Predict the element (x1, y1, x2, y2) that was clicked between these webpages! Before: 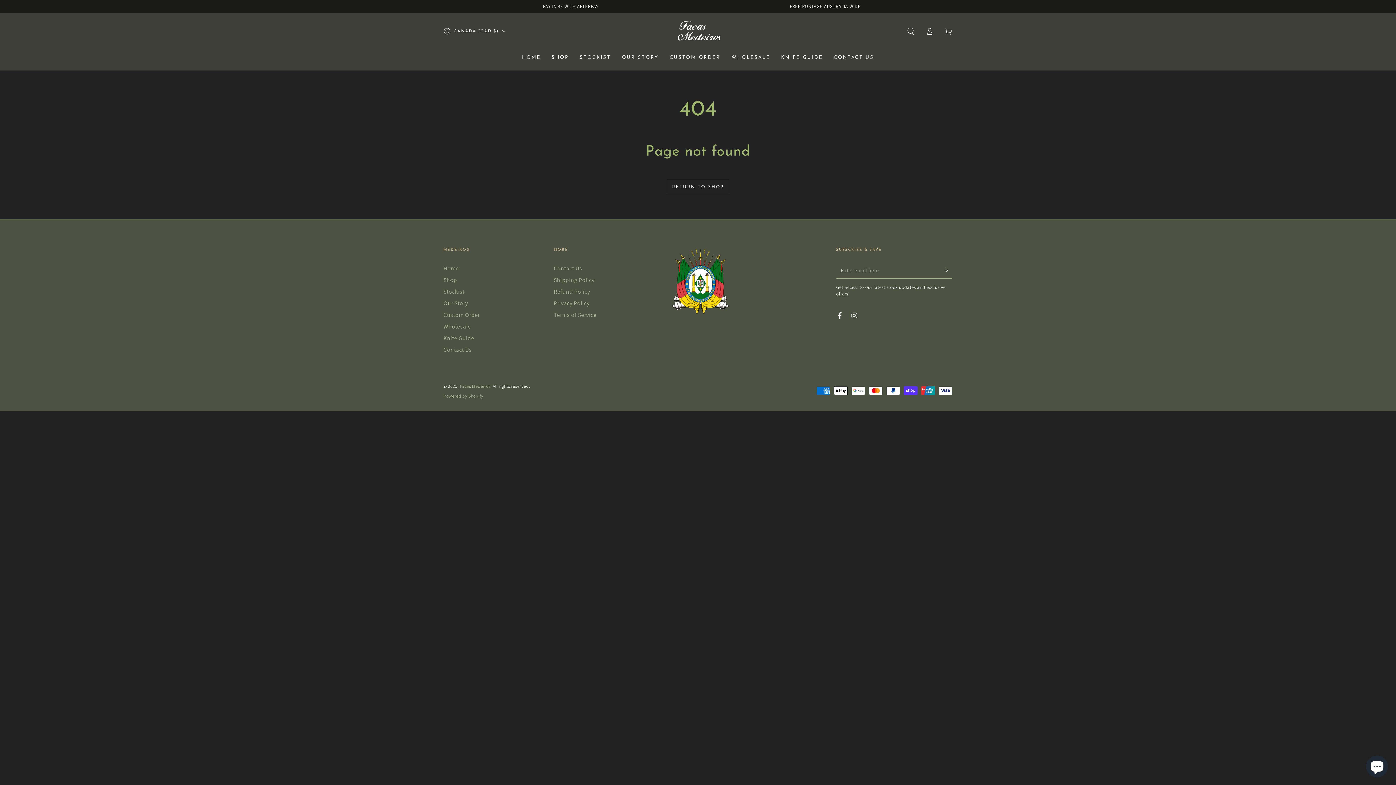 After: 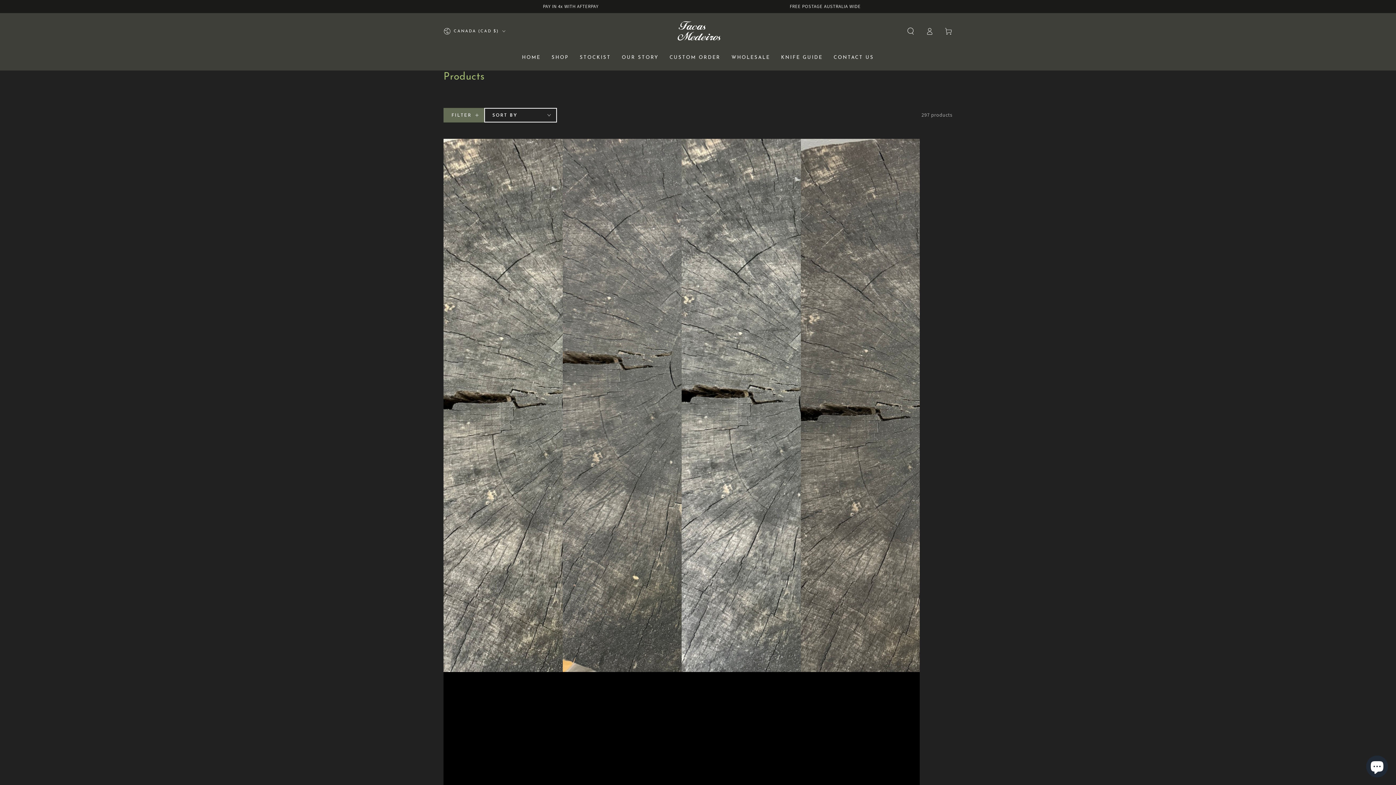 Action: label: RETURN TO SHOP bbox: (666, 179, 729, 194)